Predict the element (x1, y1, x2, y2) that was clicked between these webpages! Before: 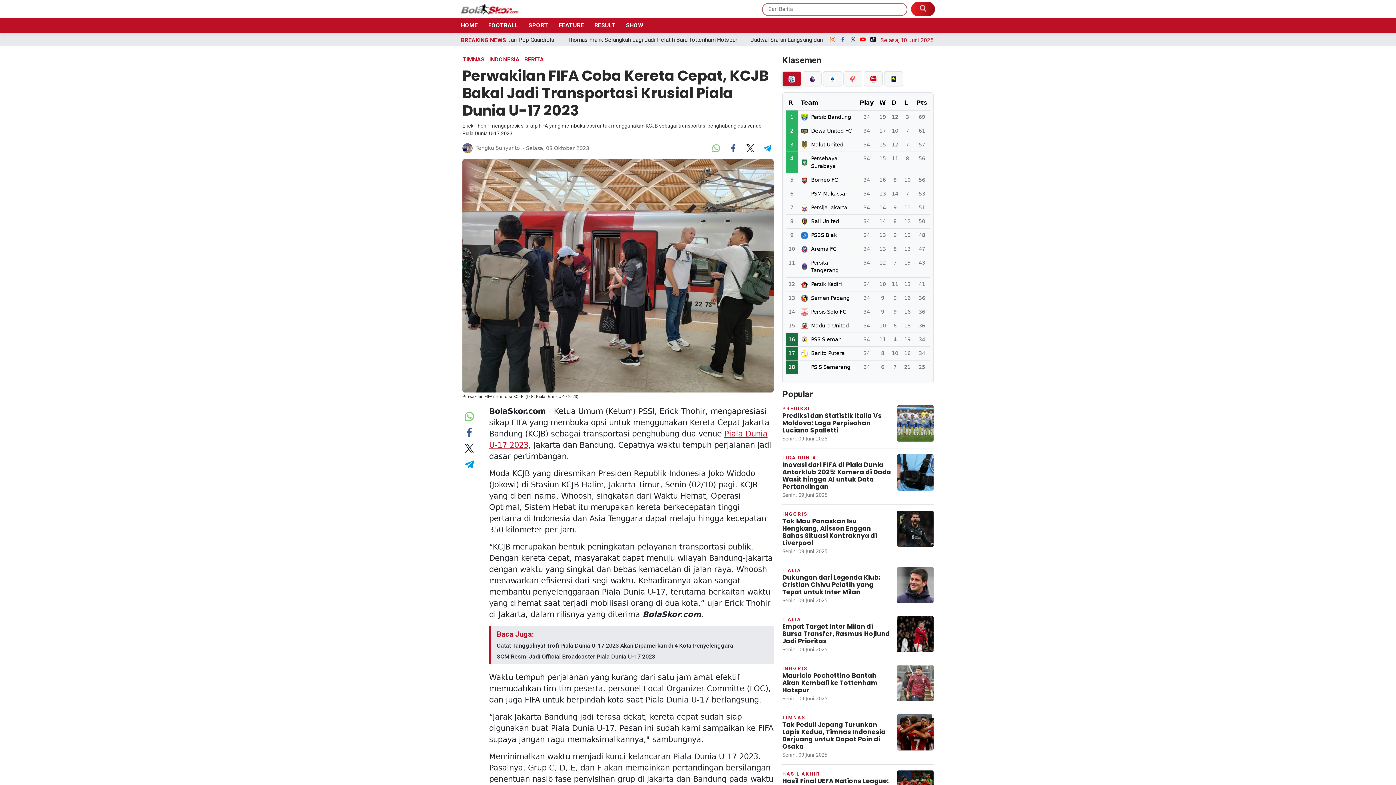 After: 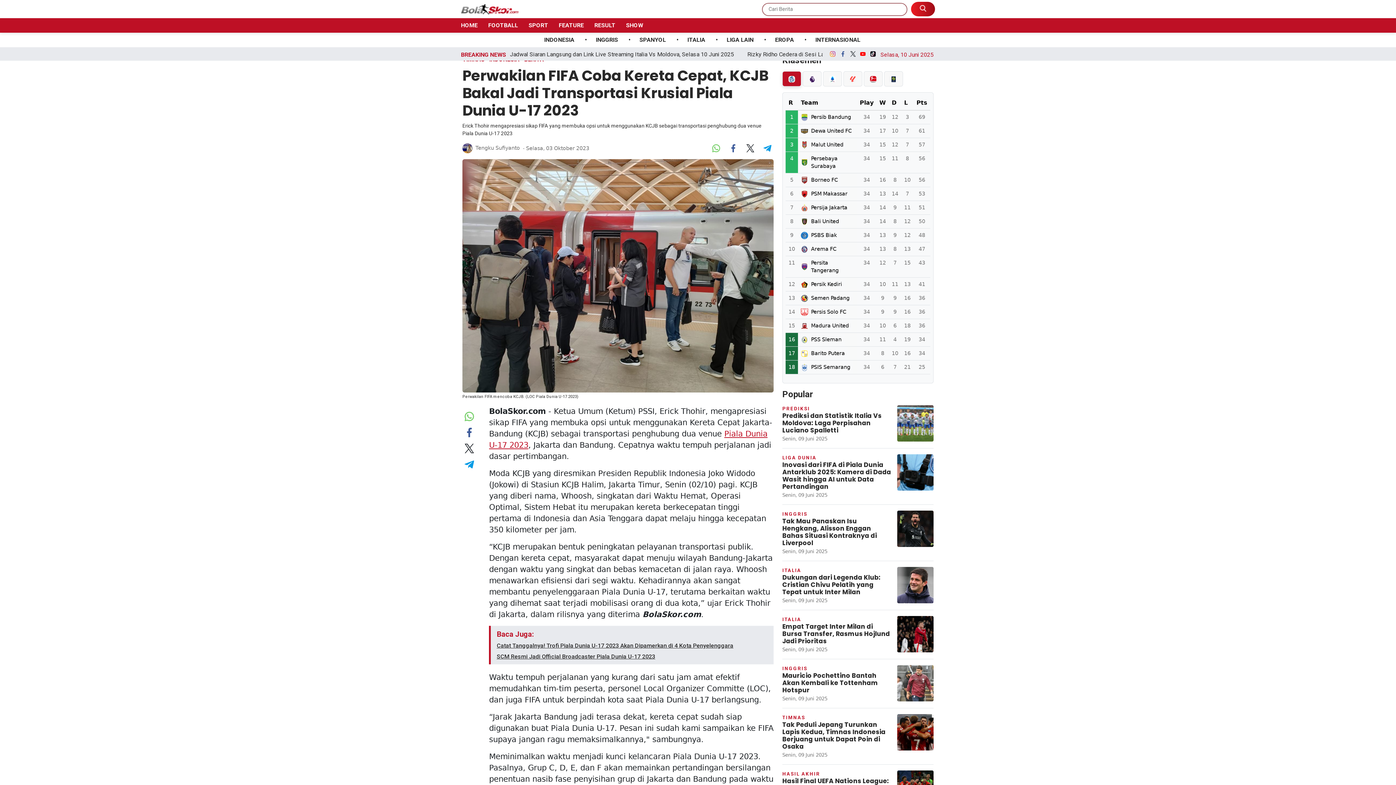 Action: label: FOOTBALL bbox: (485, 20, 521, 30)